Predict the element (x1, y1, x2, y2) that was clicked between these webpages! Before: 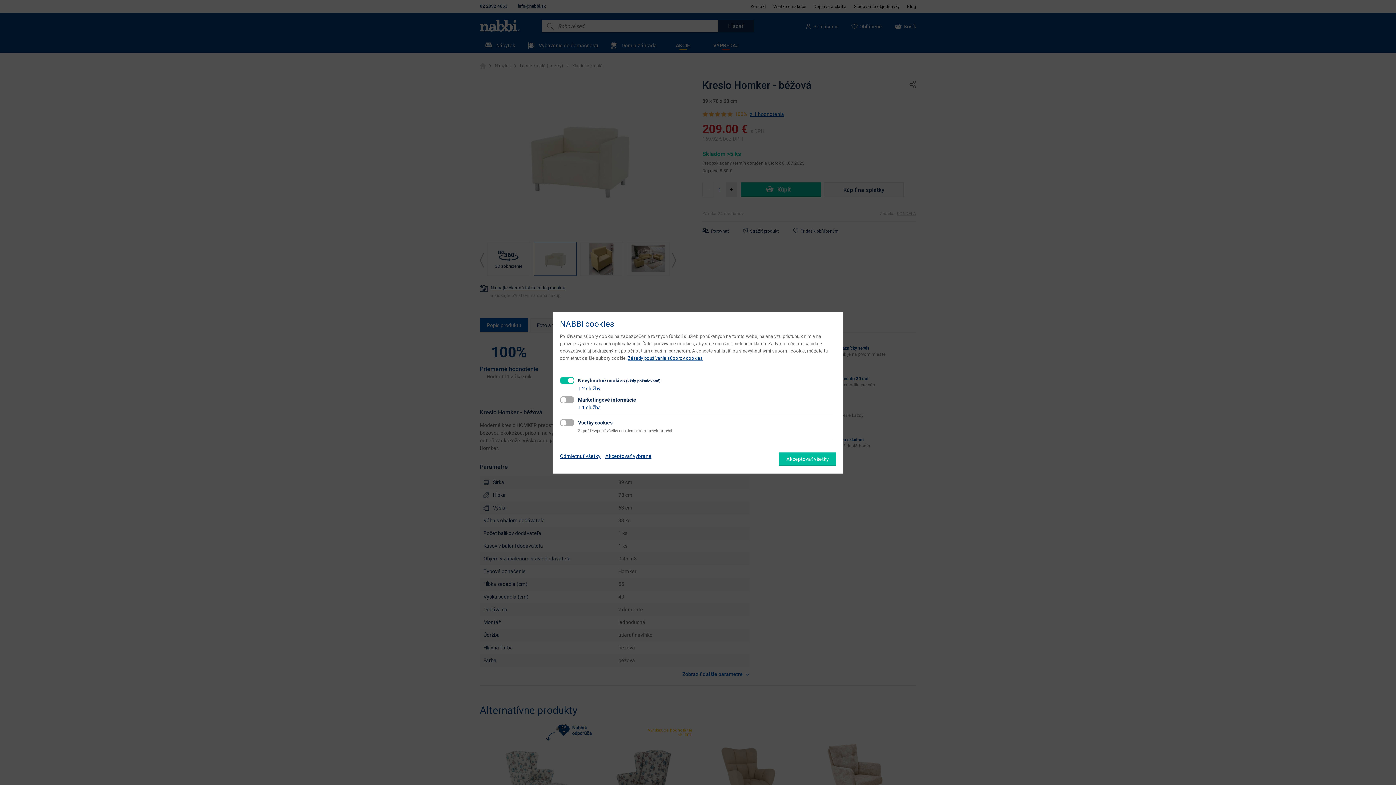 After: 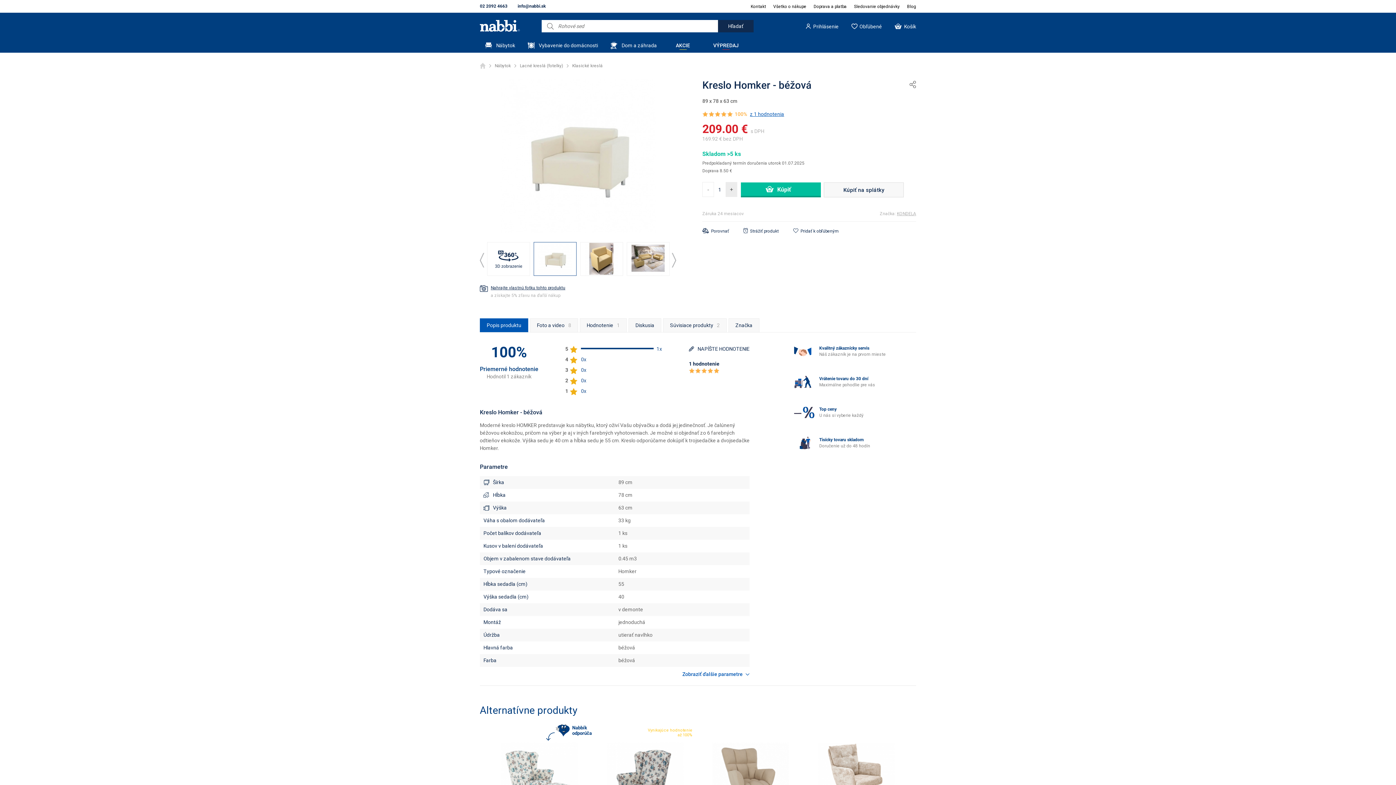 Action: bbox: (605, 453, 651, 459) label: Akceptovať vybrané